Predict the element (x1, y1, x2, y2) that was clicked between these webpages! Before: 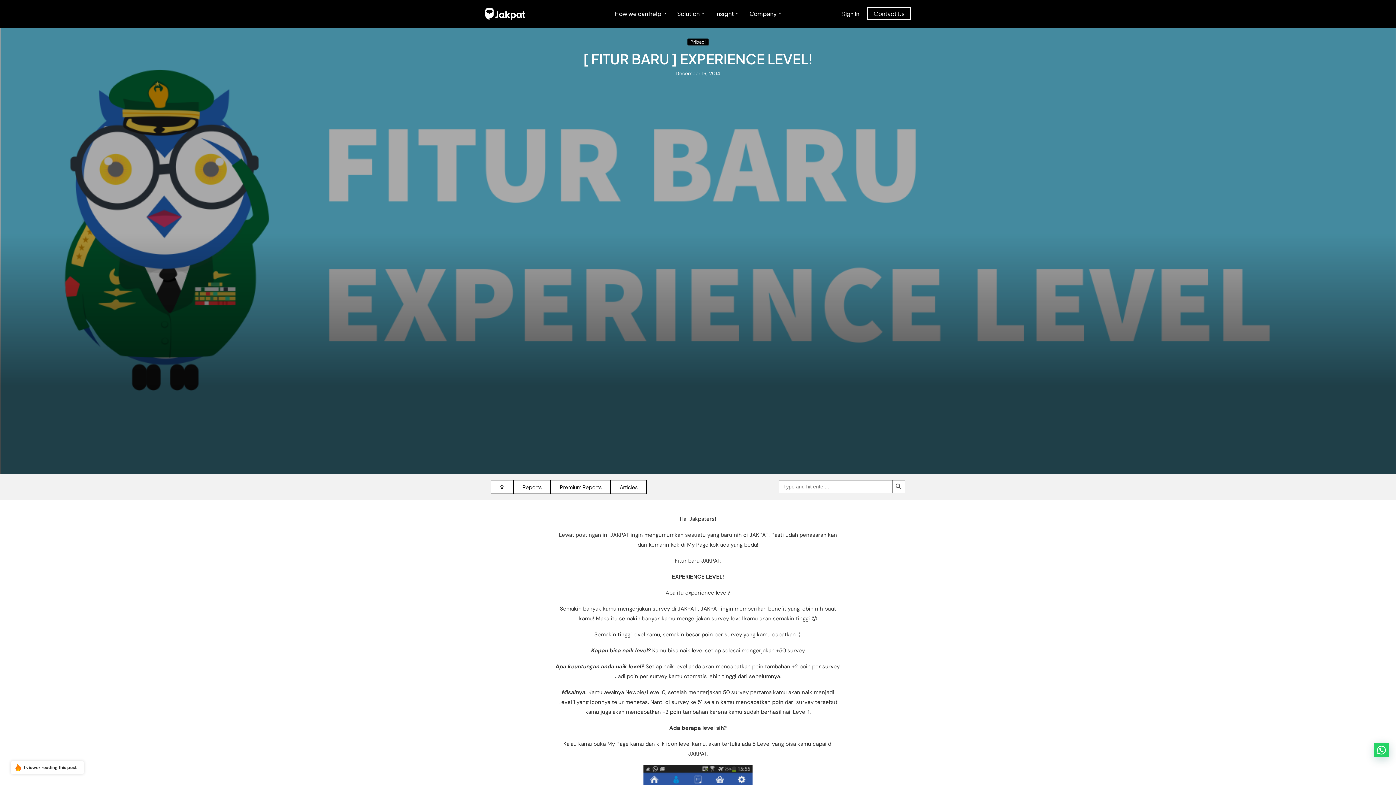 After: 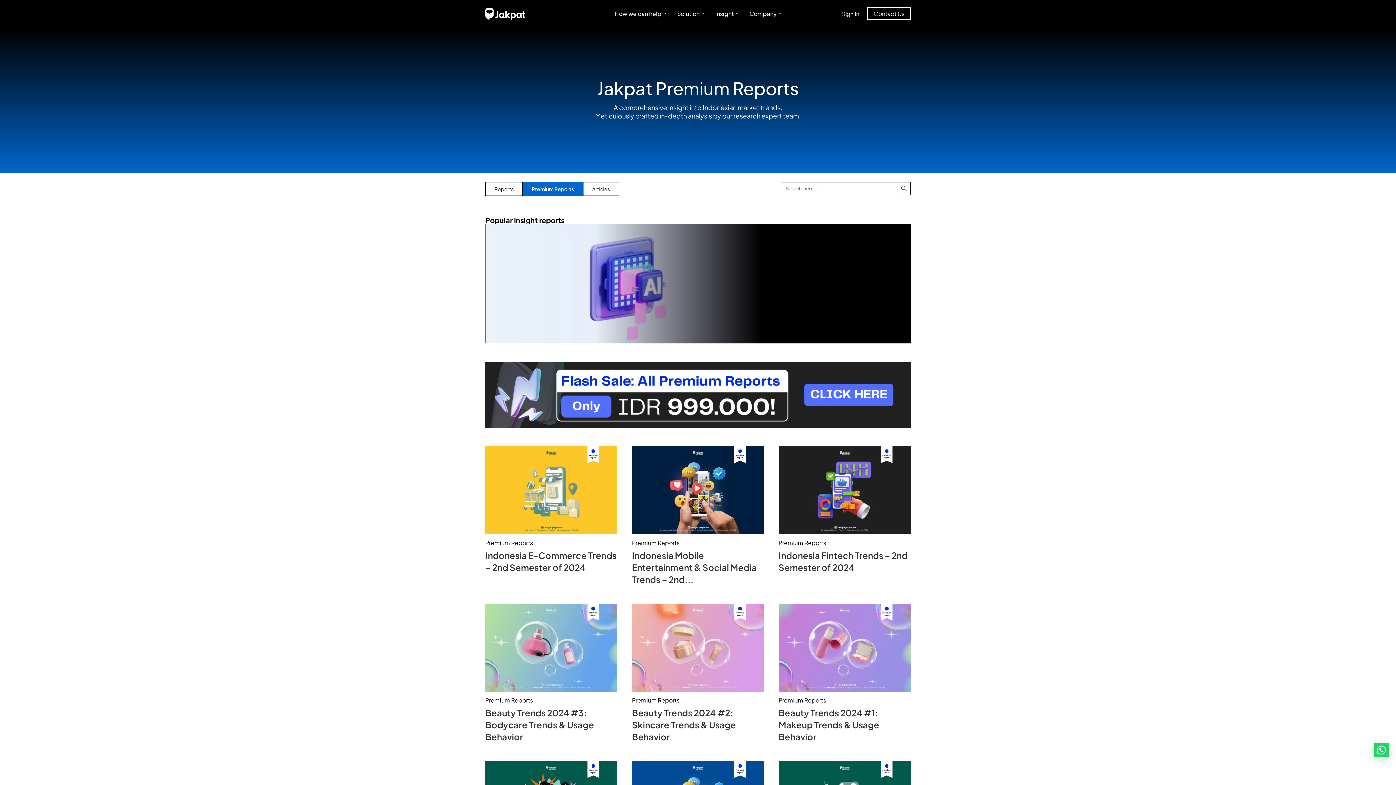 Action: bbox: (550, 480, 610, 494) label: Premium Reports